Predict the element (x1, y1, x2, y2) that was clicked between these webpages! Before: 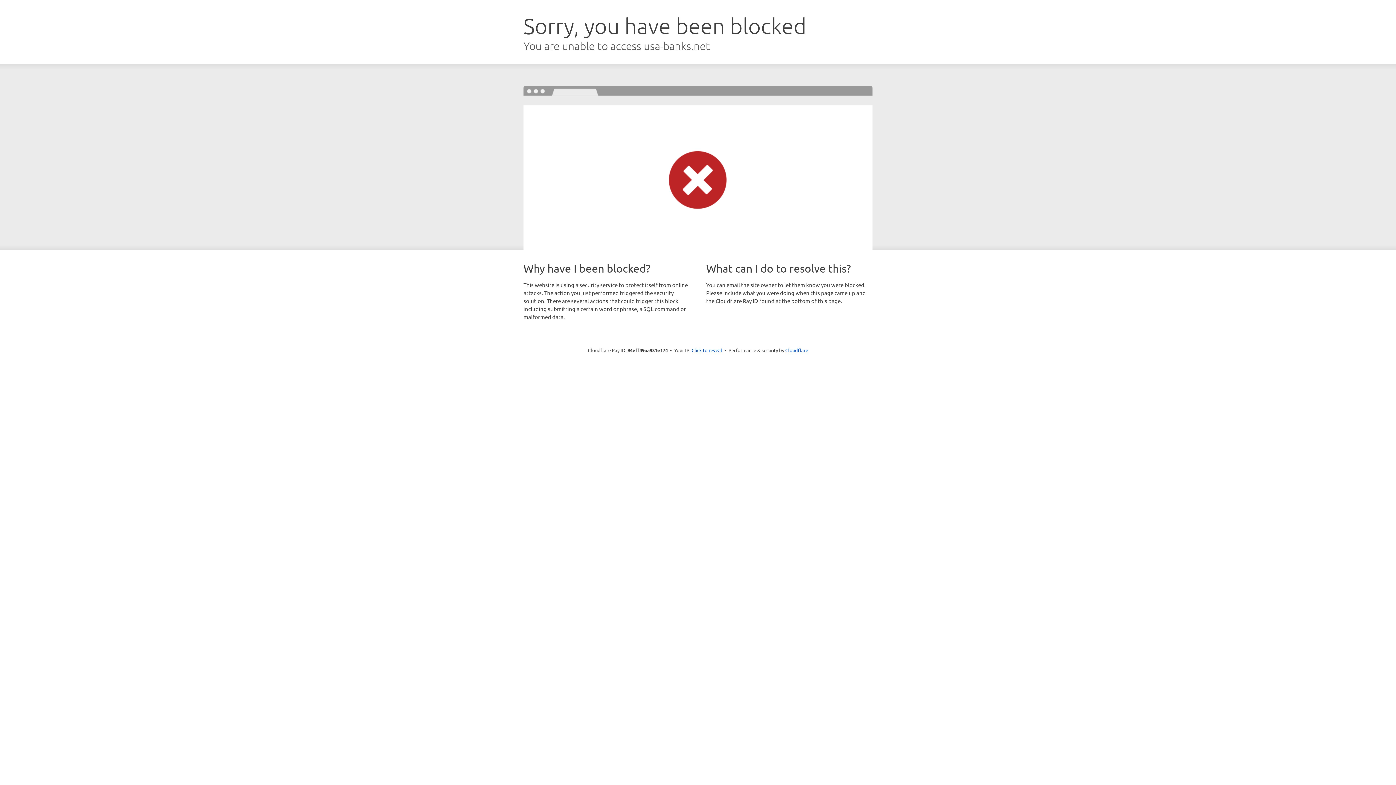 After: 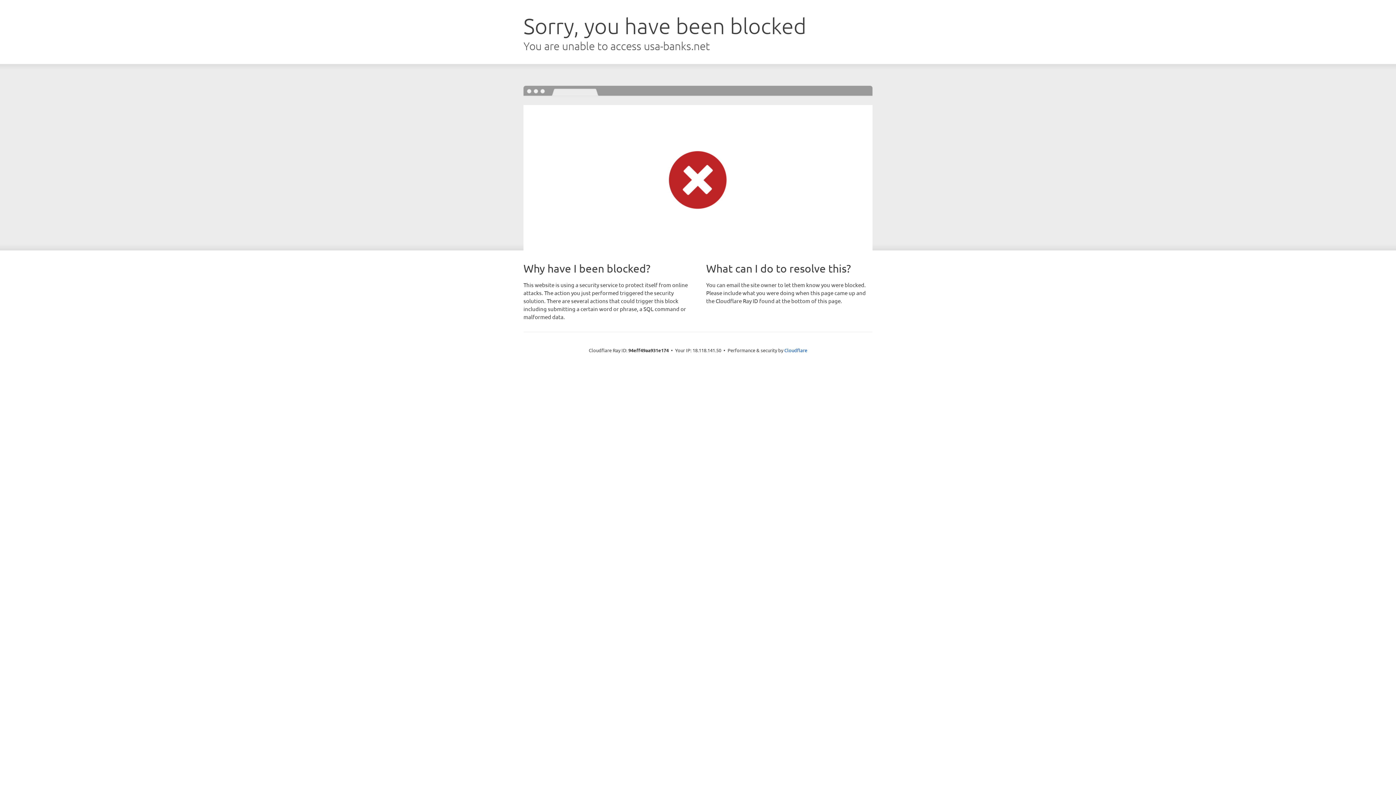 Action: label: Click to reveal bbox: (691, 346, 722, 353)